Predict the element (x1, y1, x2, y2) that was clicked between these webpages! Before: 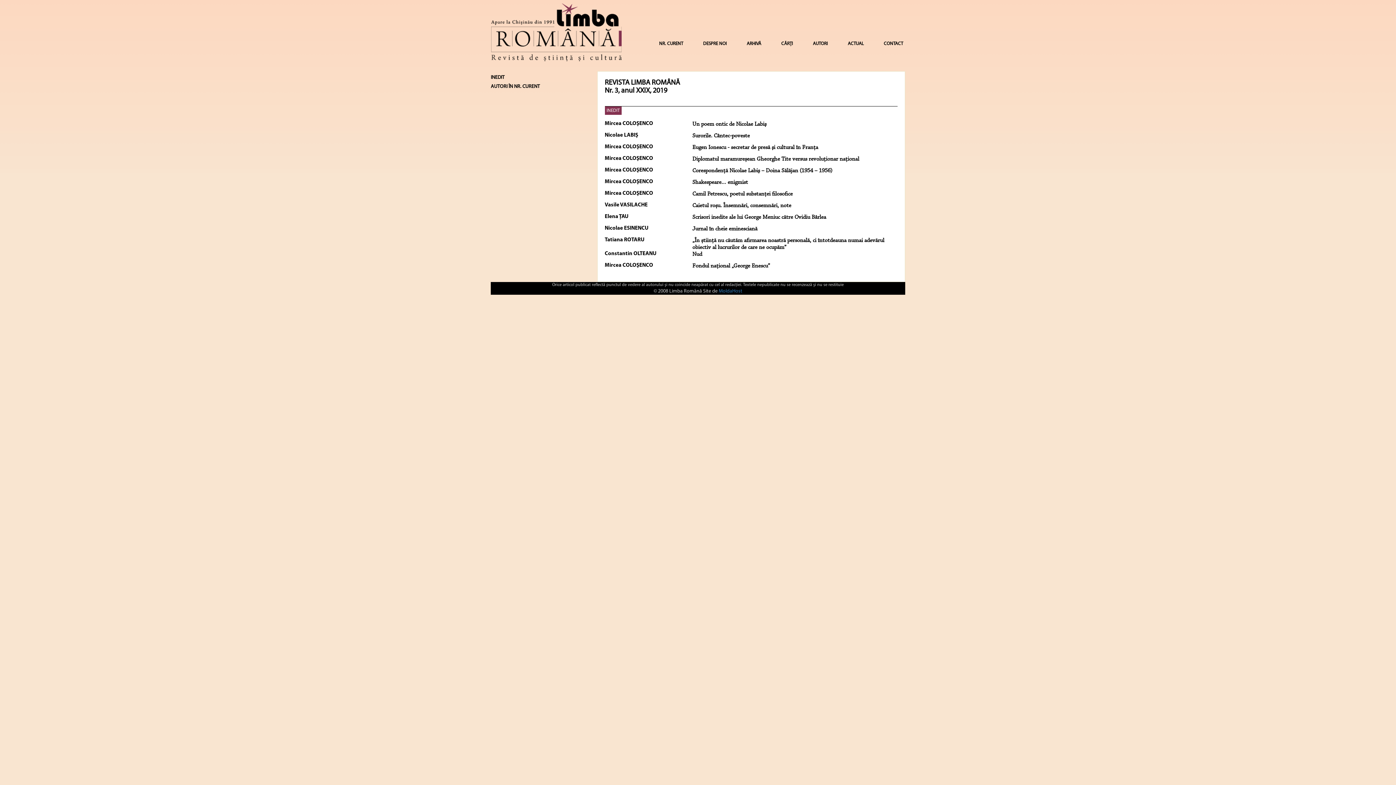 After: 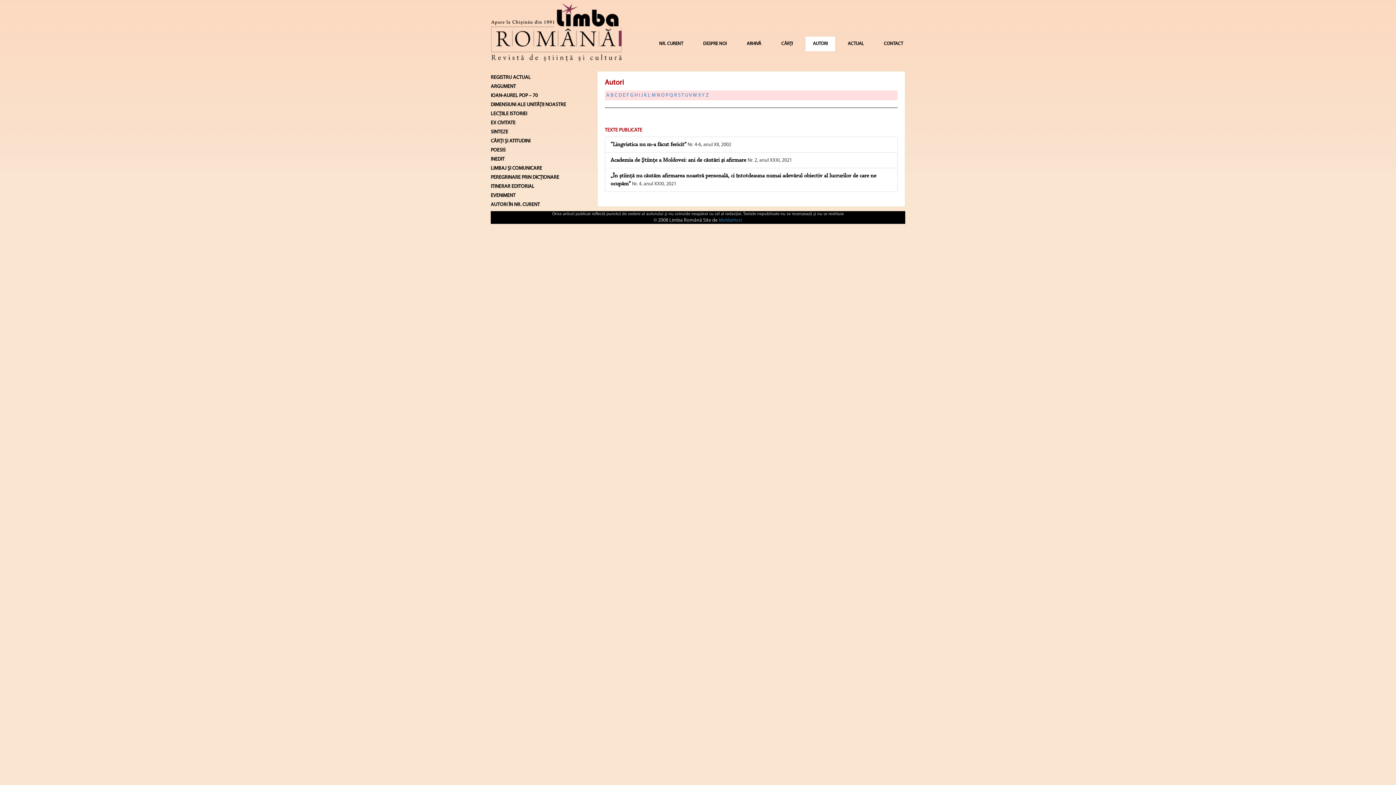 Action: label: Tatiana ROTARU bbox: (604, 237, 692, 243)